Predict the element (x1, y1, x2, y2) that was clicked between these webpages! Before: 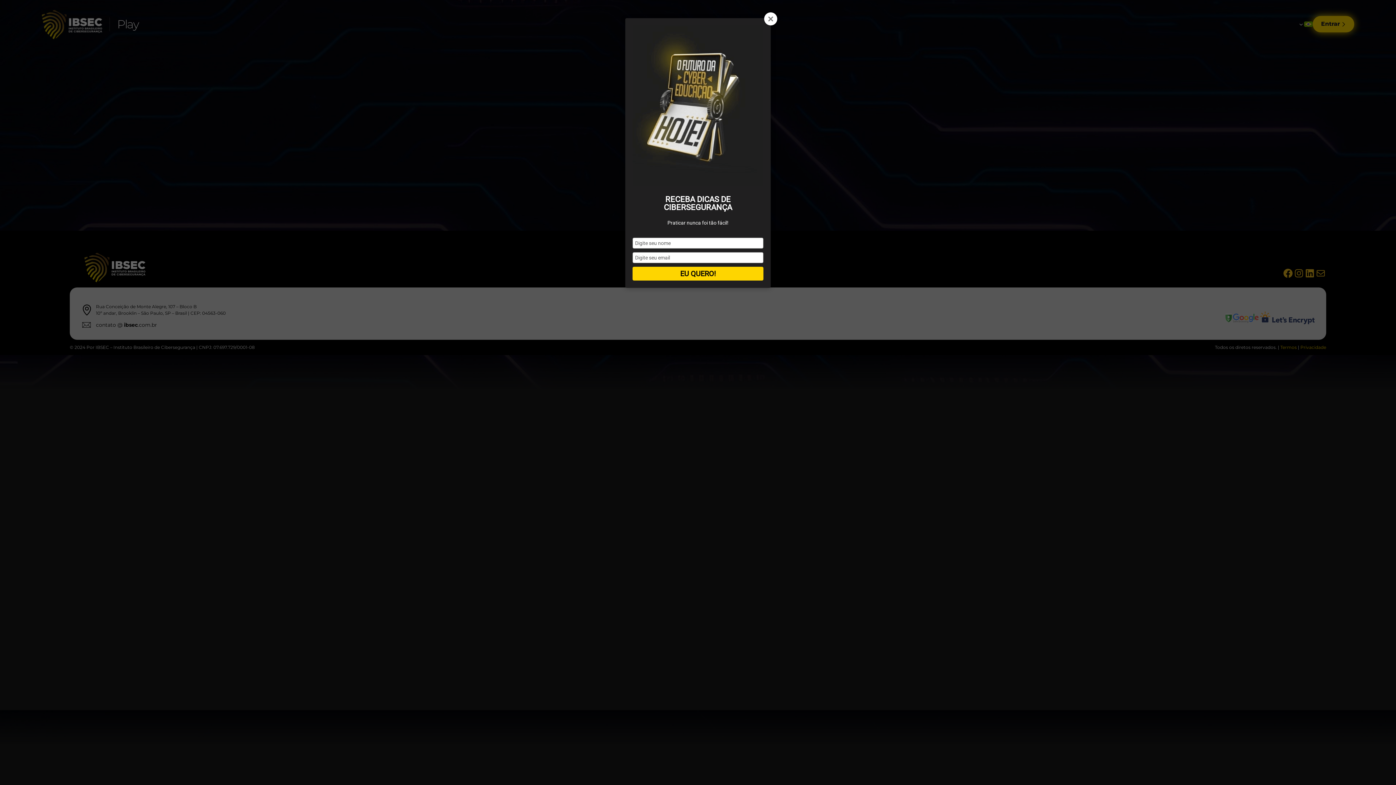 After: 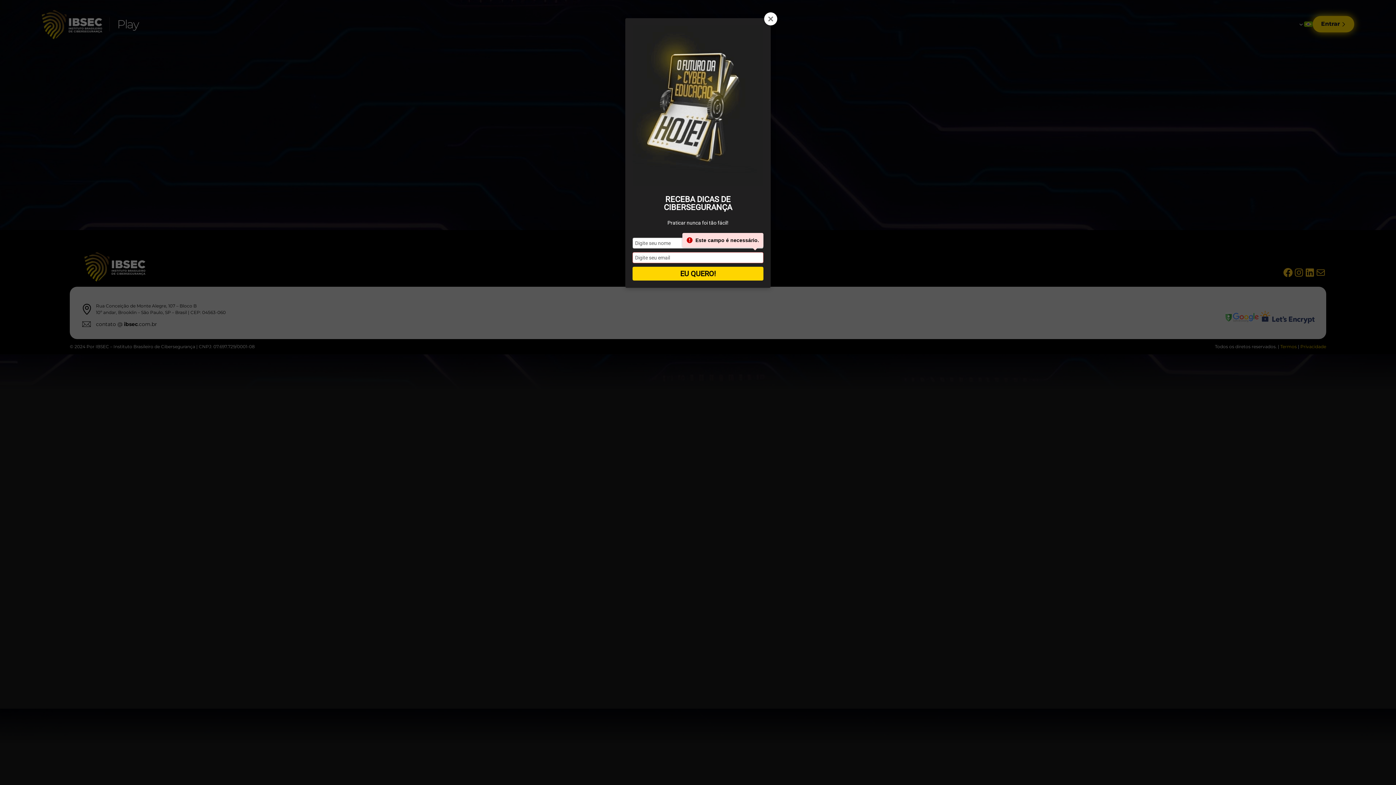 Action: label: EU QUERO! bbox: (632, 266, 763, 280)